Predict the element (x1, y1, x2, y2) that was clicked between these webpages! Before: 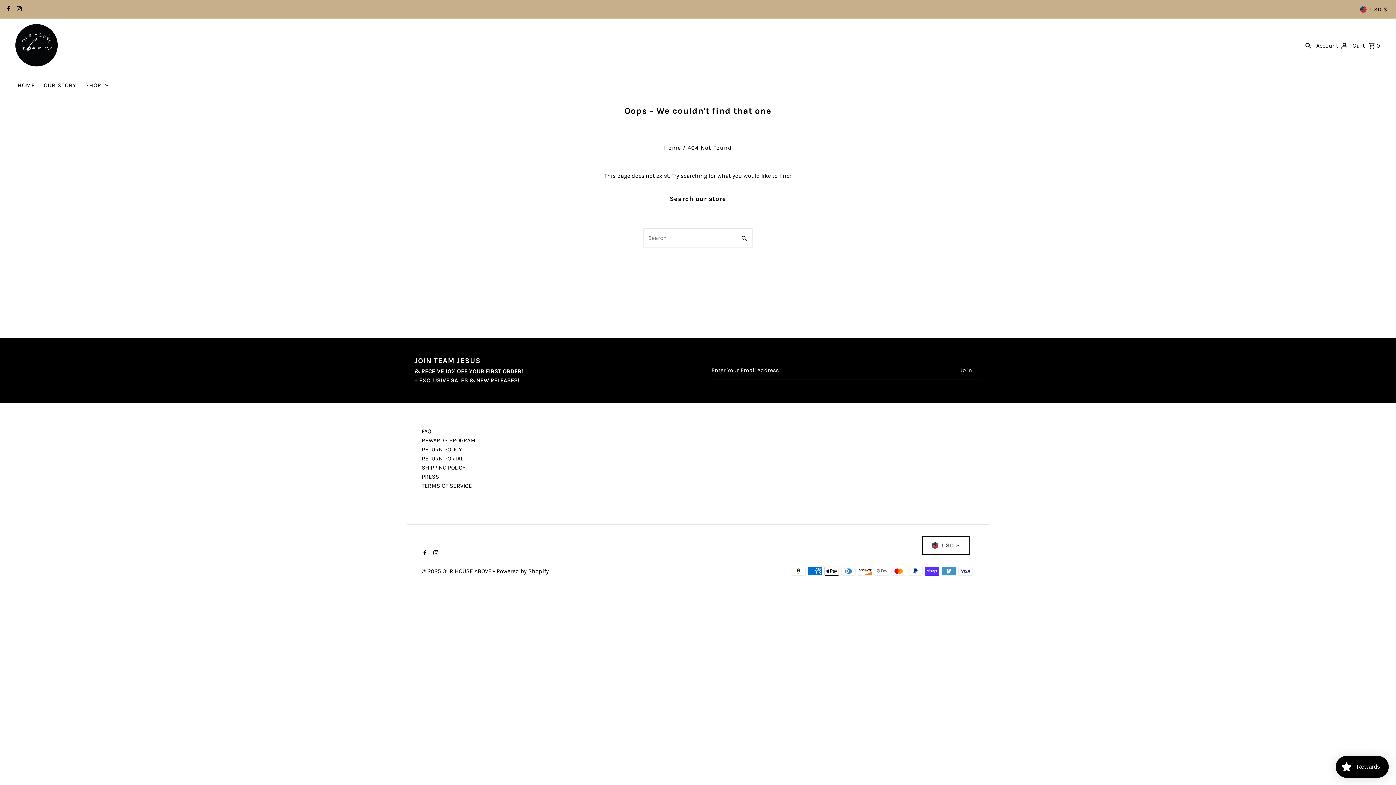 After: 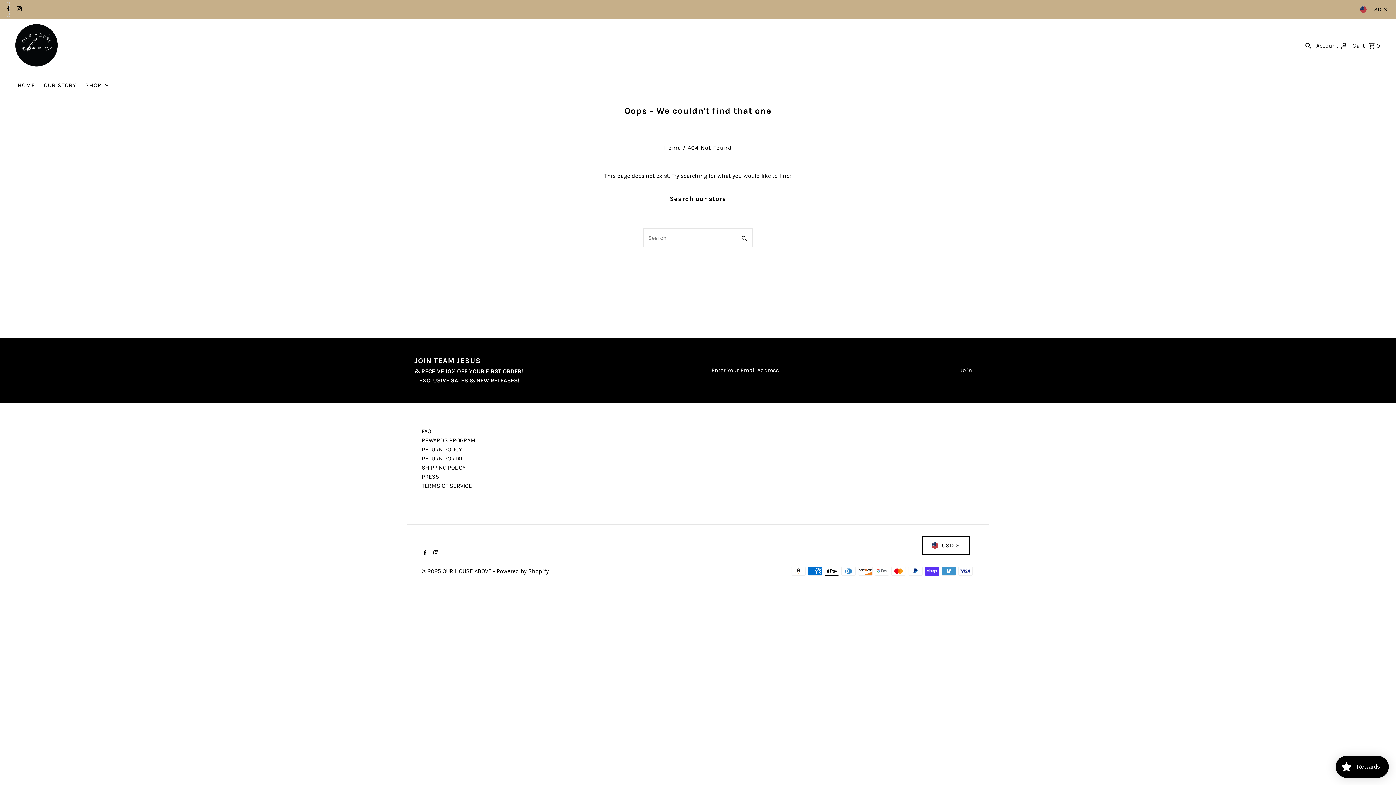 Action: label: Facebook bbox: (5, 2, 9, 16)